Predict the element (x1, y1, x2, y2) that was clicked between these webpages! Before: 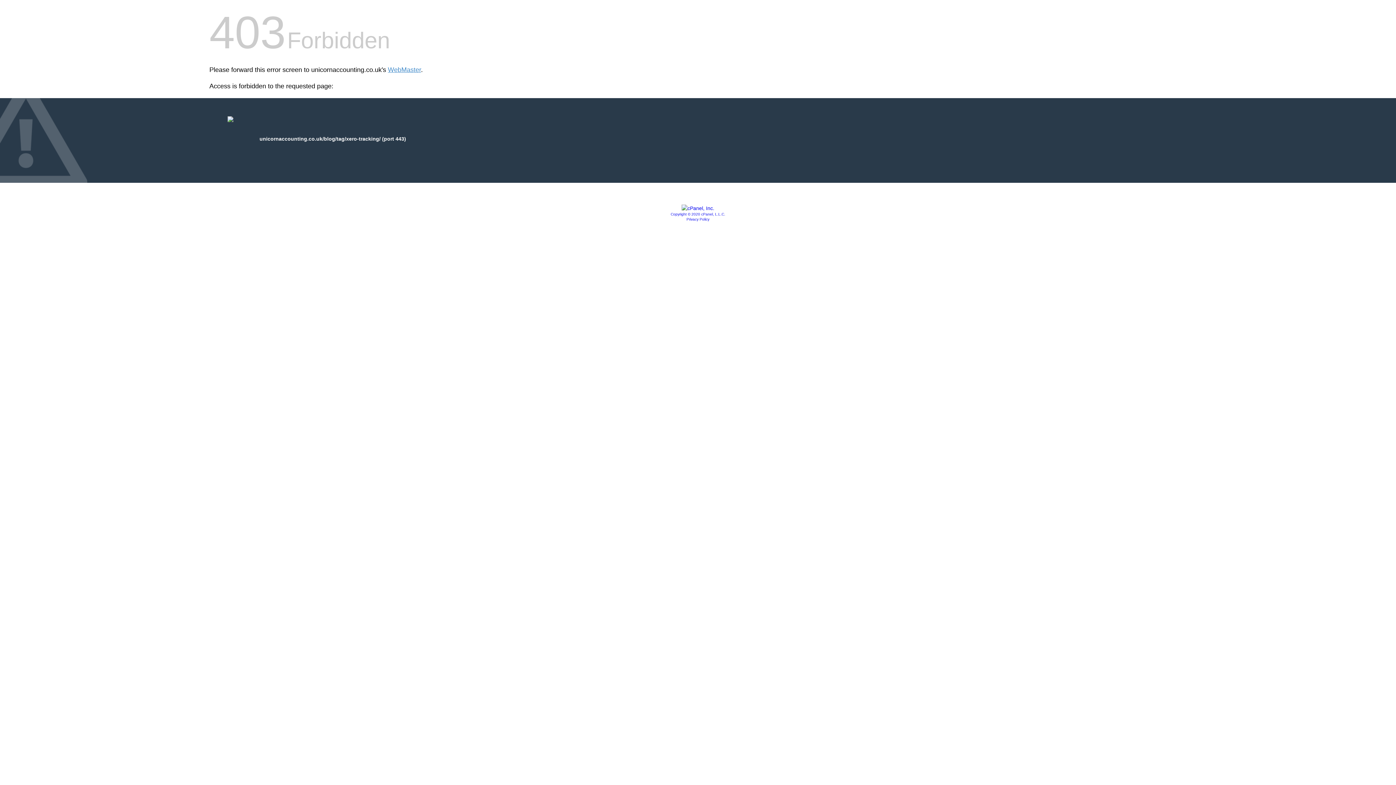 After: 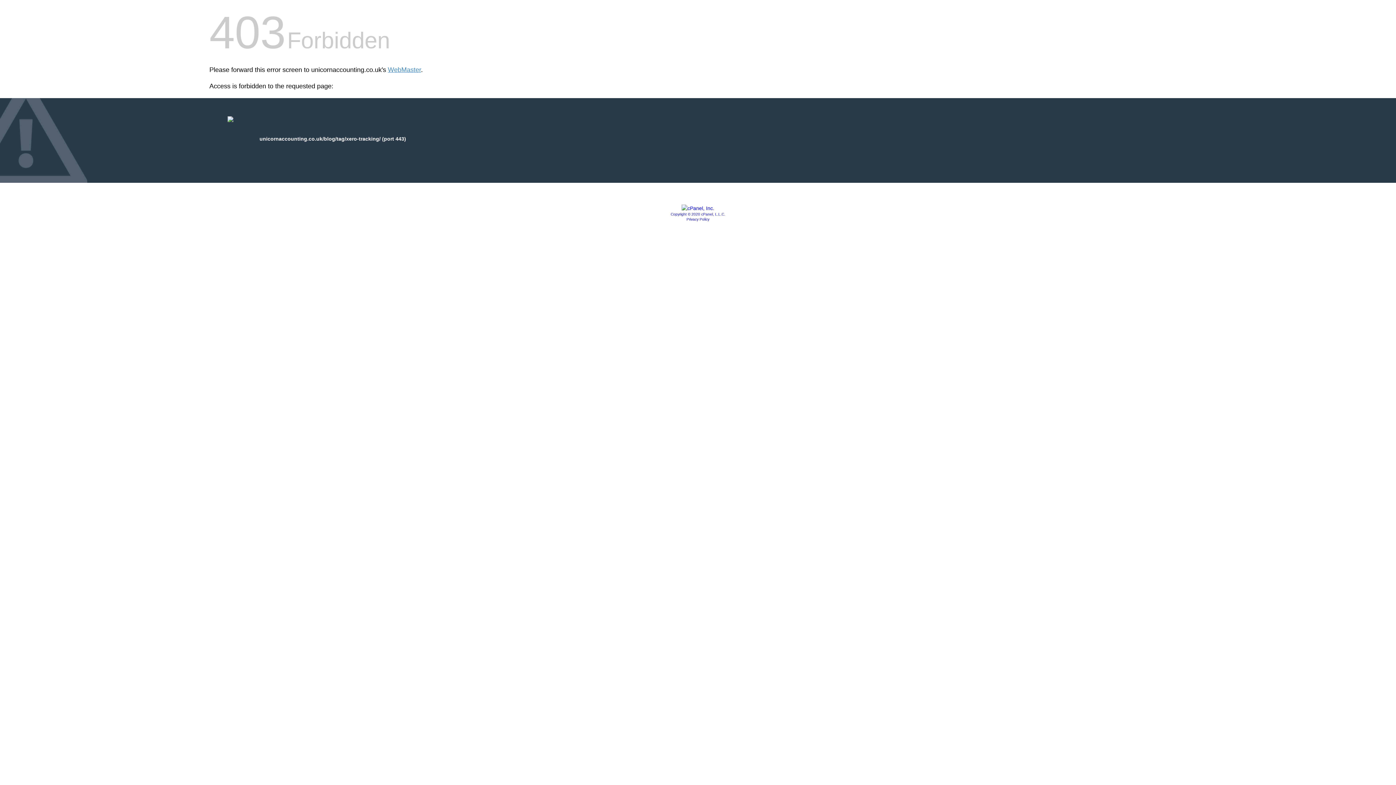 Action: bbox: (686, 217, 709, 221) label: Privacy Policy